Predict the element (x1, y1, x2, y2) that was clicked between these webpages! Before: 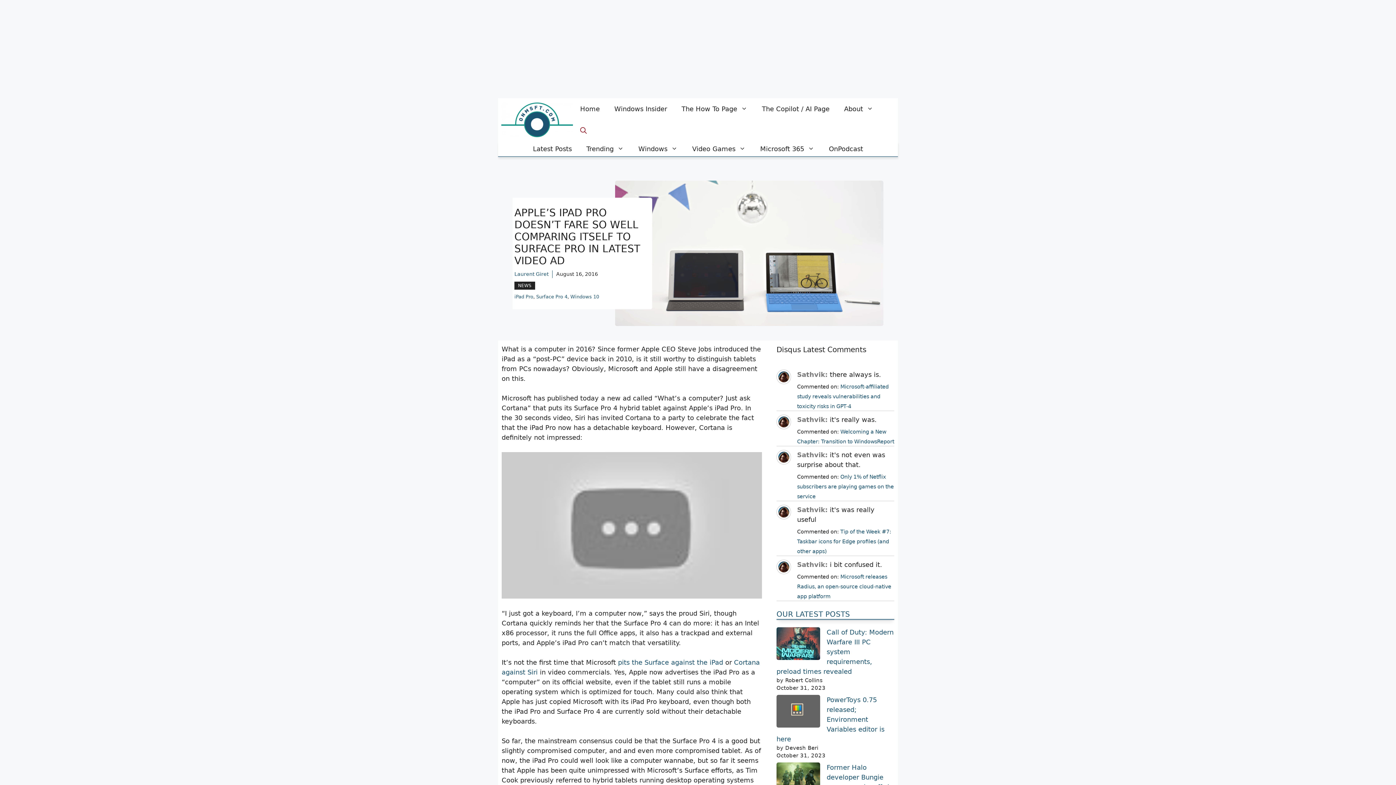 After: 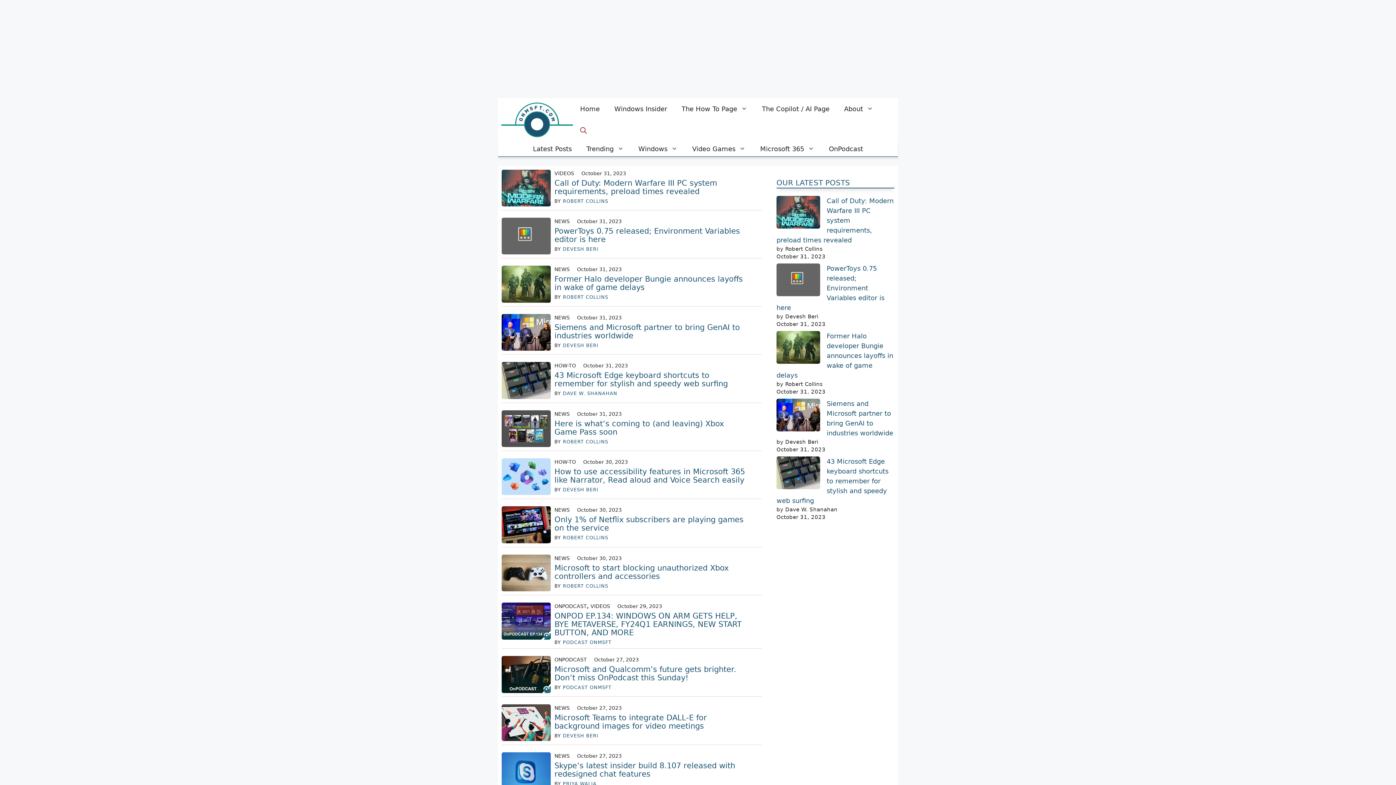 Action: bbox: (525, 141, 579, 156) label: Latest Posts